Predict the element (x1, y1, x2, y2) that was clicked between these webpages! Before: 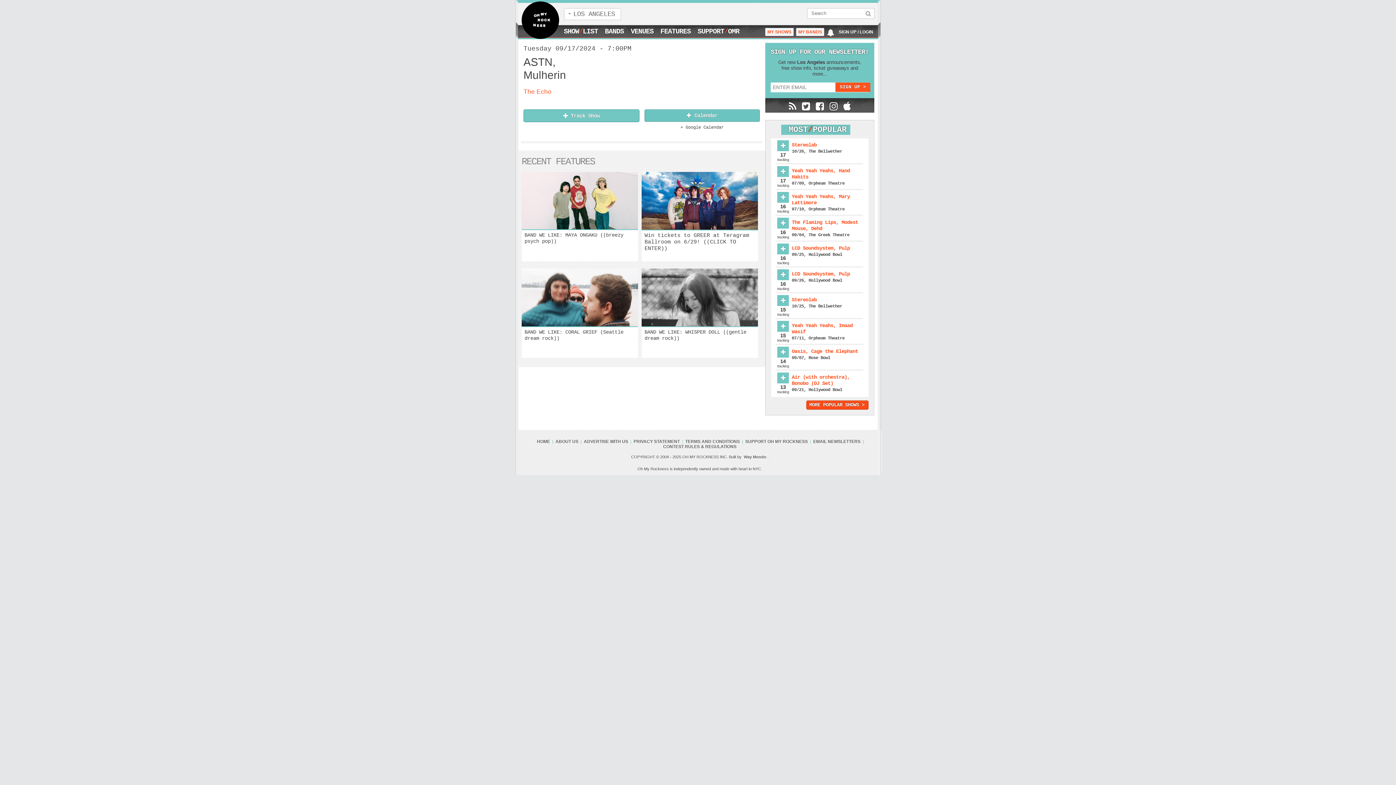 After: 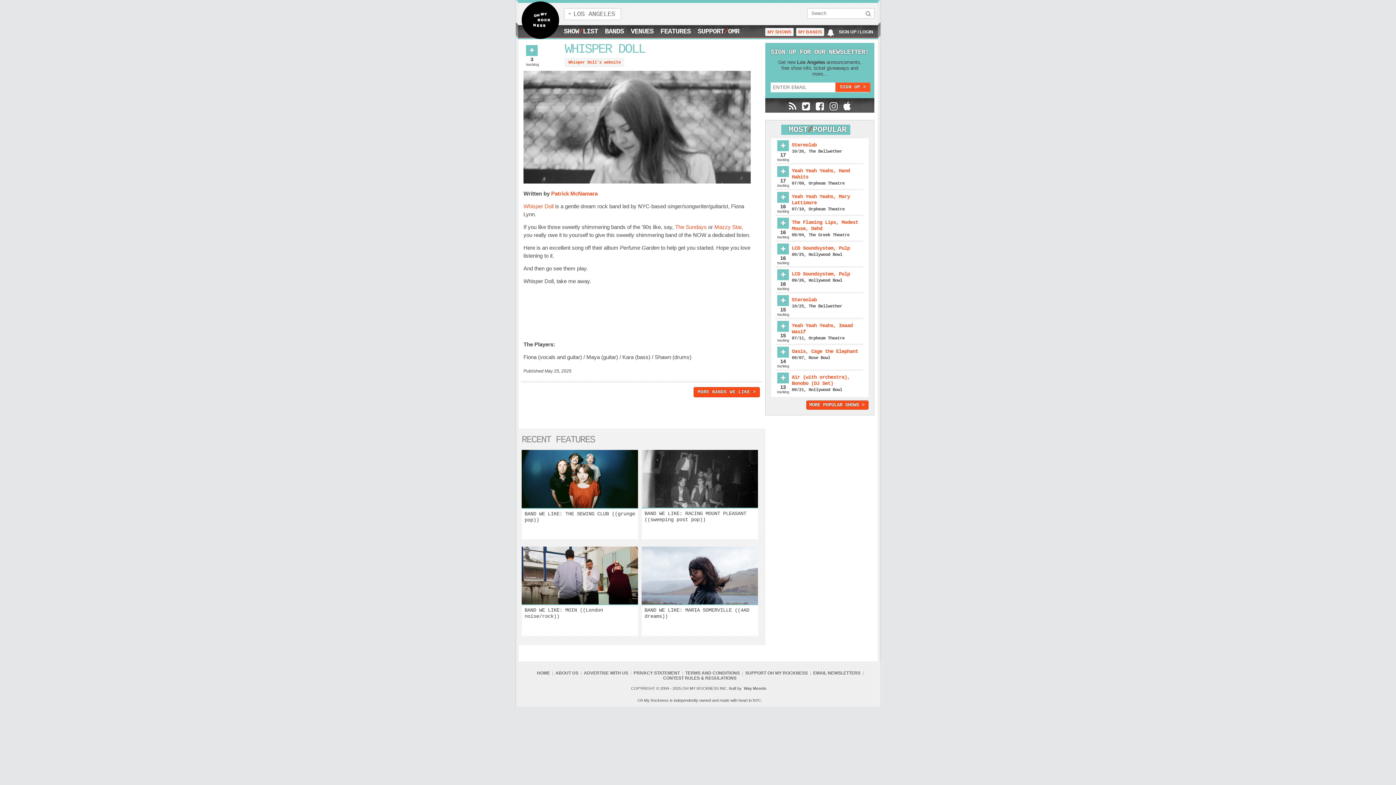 Action: bbox: (641, 312, 758, 387) label: BAND WE LIKE: WHISPER DOLL ((gentle dream rock))